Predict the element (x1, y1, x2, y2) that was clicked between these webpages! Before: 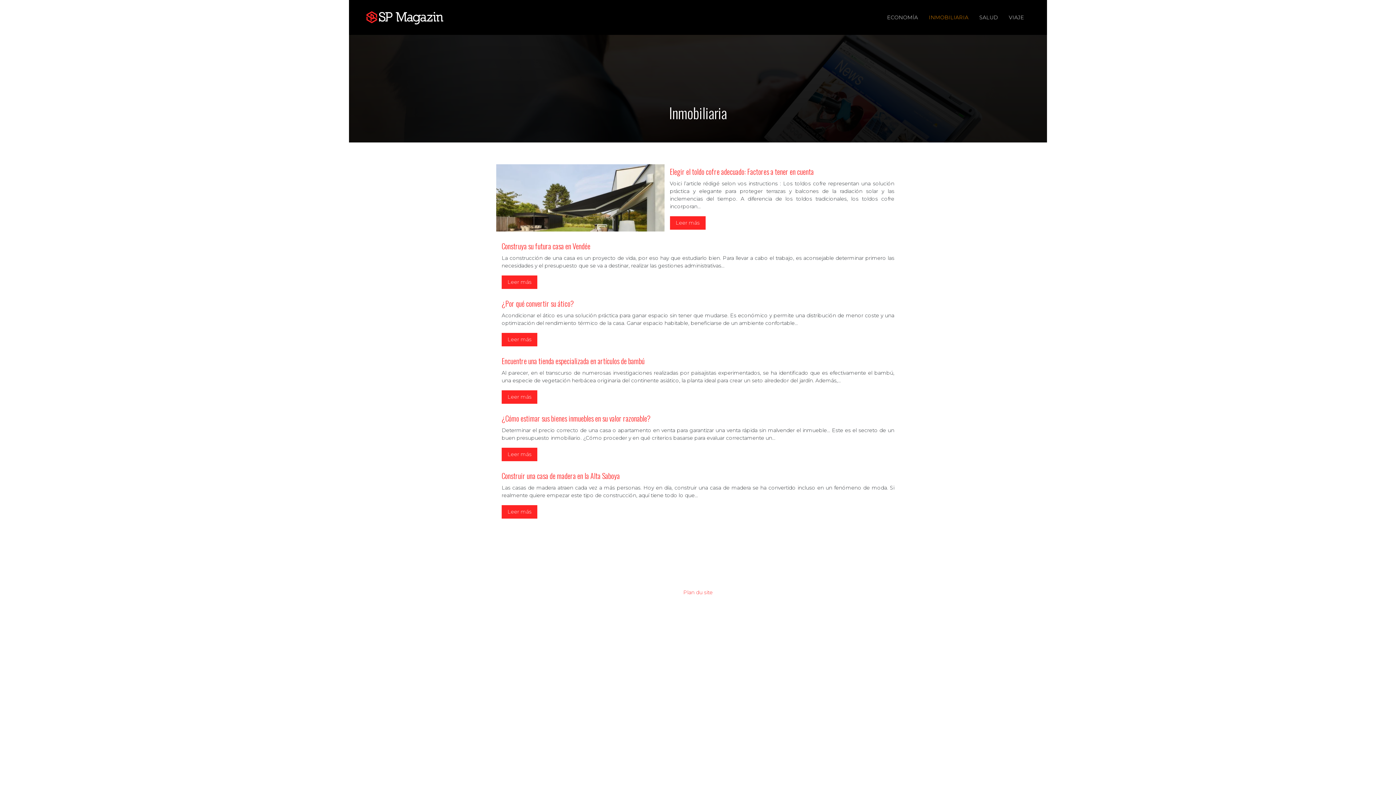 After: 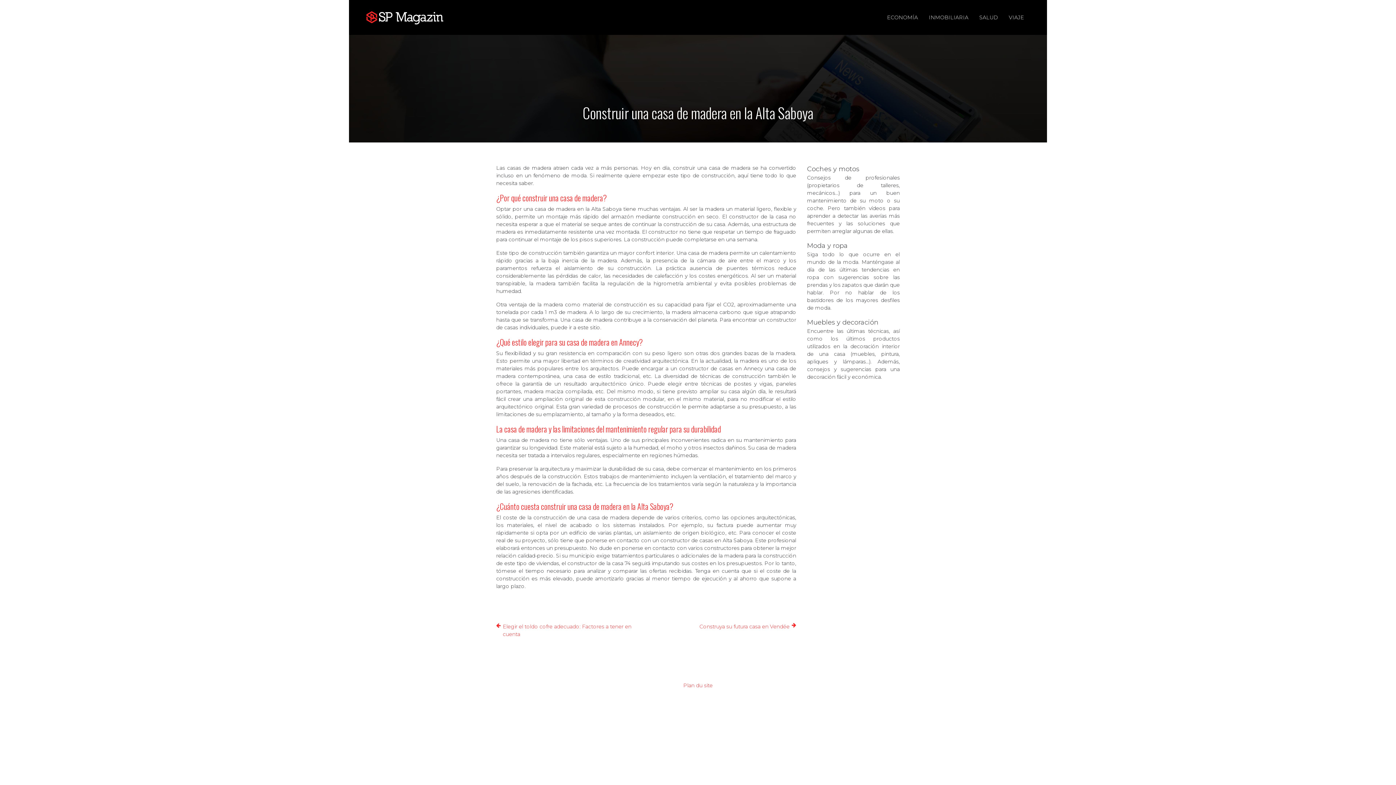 Action: label: Construir una casa de madera en la Alta Saboya bbox: (501, 470, 620, 481)